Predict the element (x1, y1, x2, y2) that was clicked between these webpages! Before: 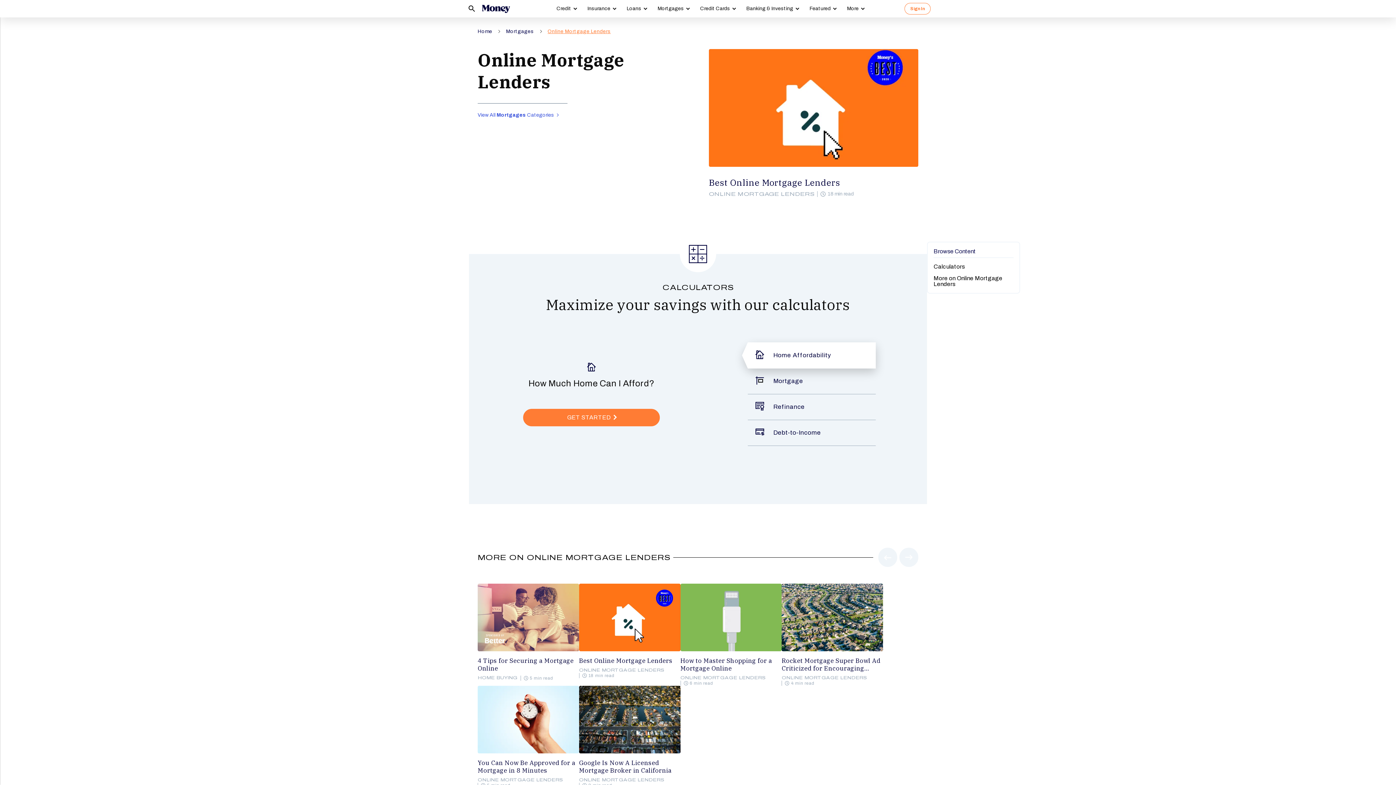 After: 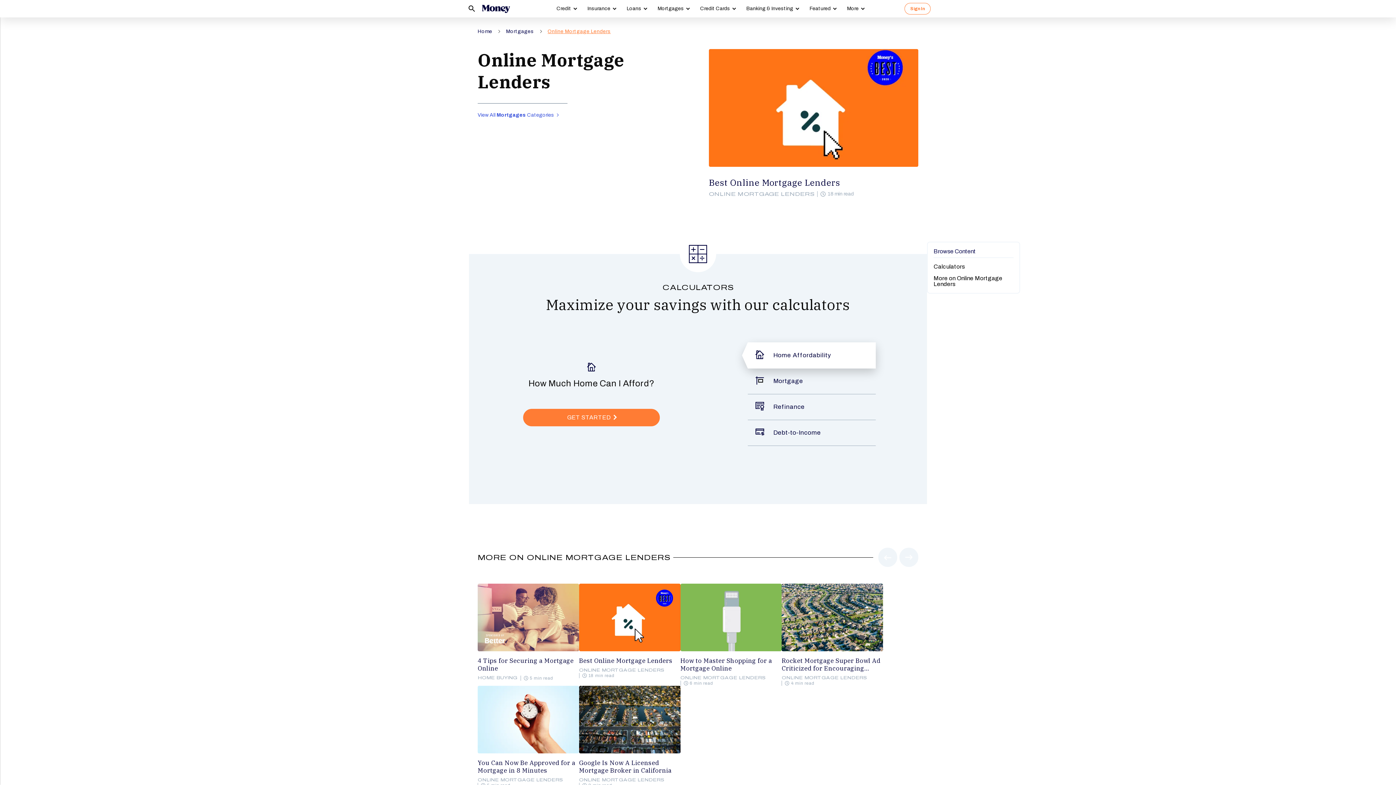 Action: label: Home Affordability bbox: (748, 342, 838, 368)